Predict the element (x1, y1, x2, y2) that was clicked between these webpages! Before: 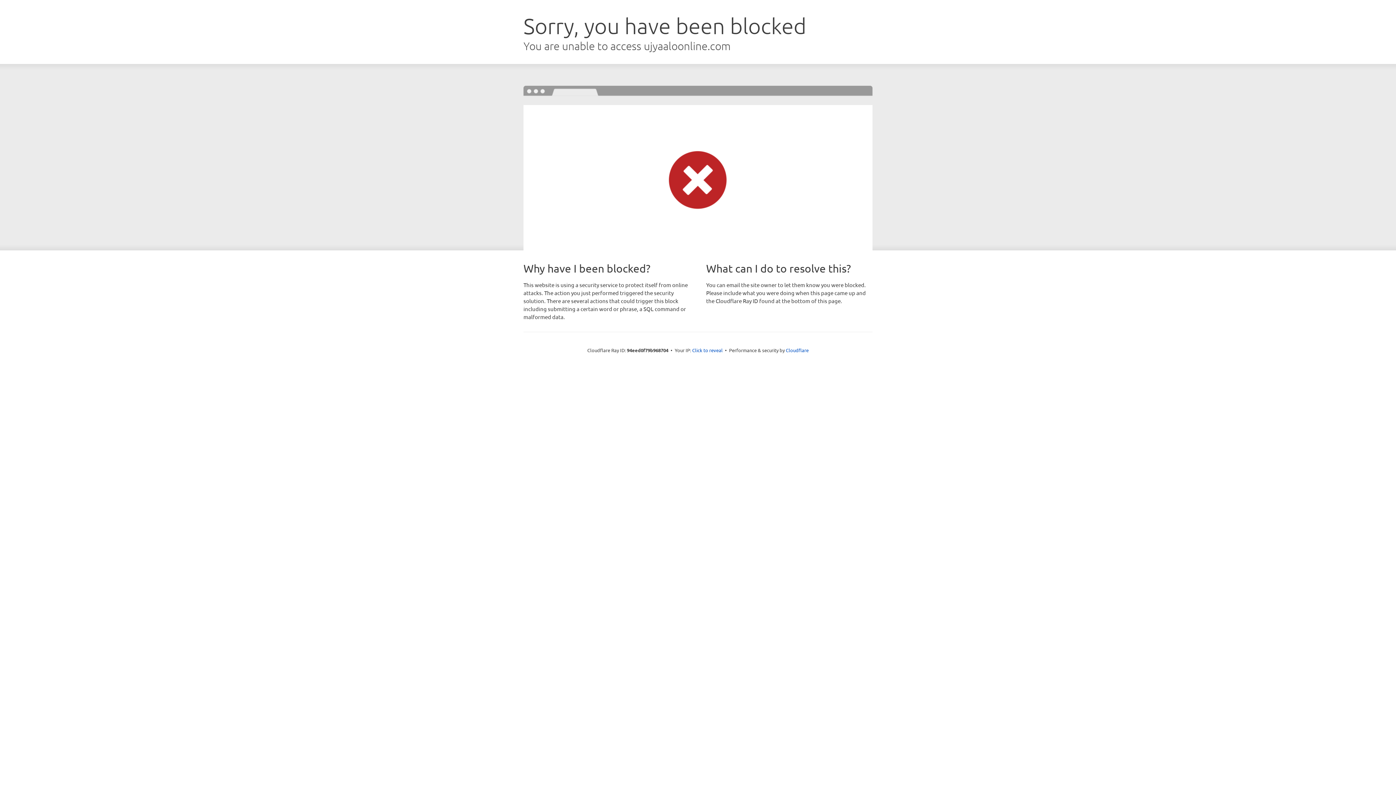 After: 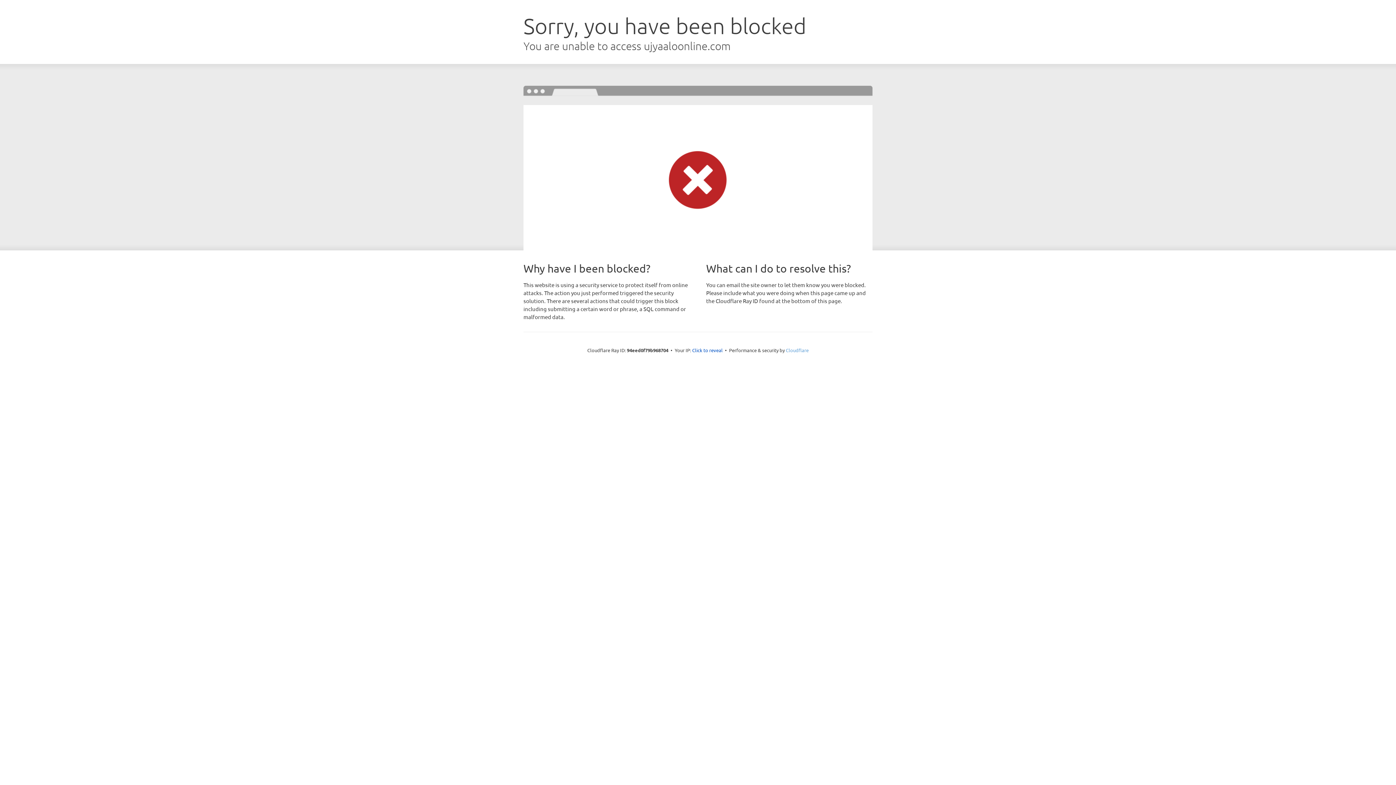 Action: label: Cloudflare bbox: (786, 347, 808, 353)